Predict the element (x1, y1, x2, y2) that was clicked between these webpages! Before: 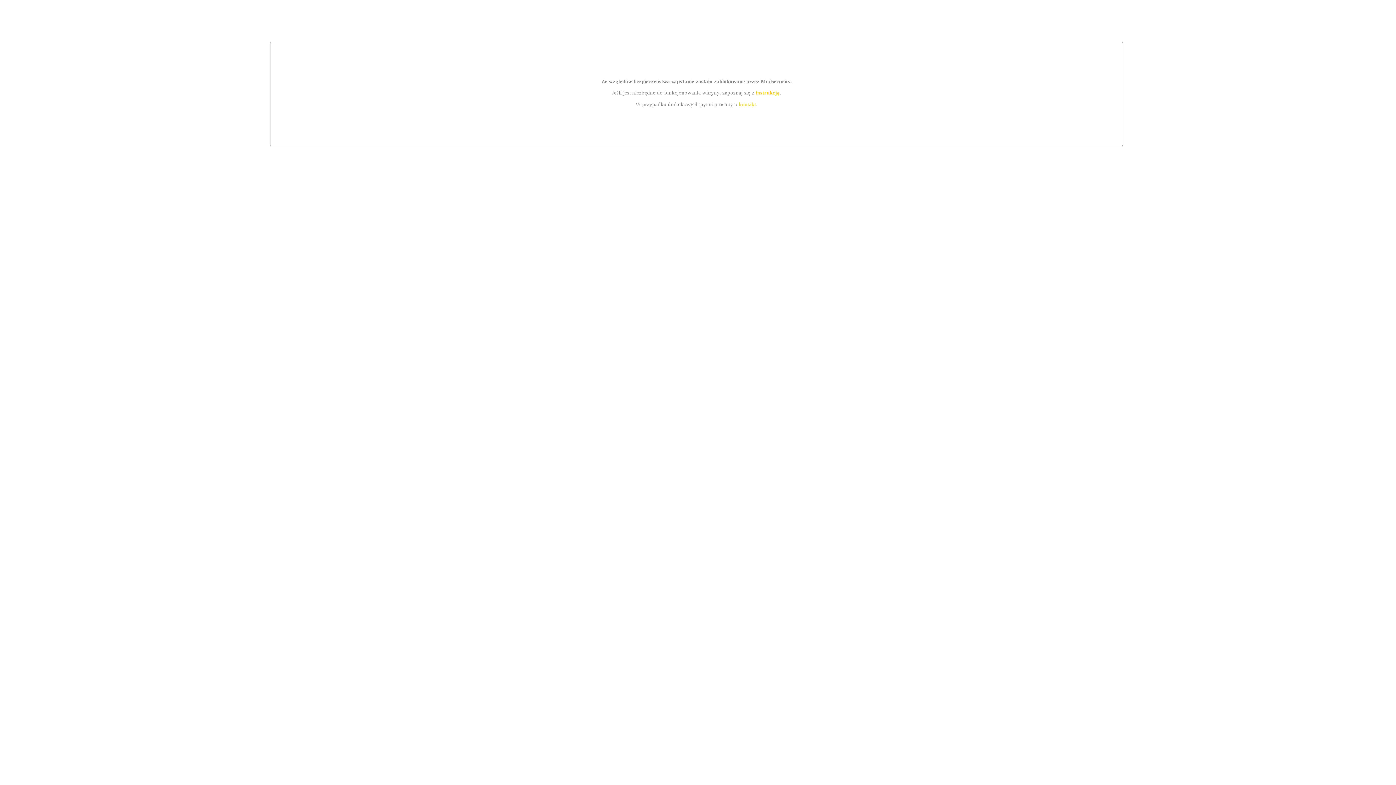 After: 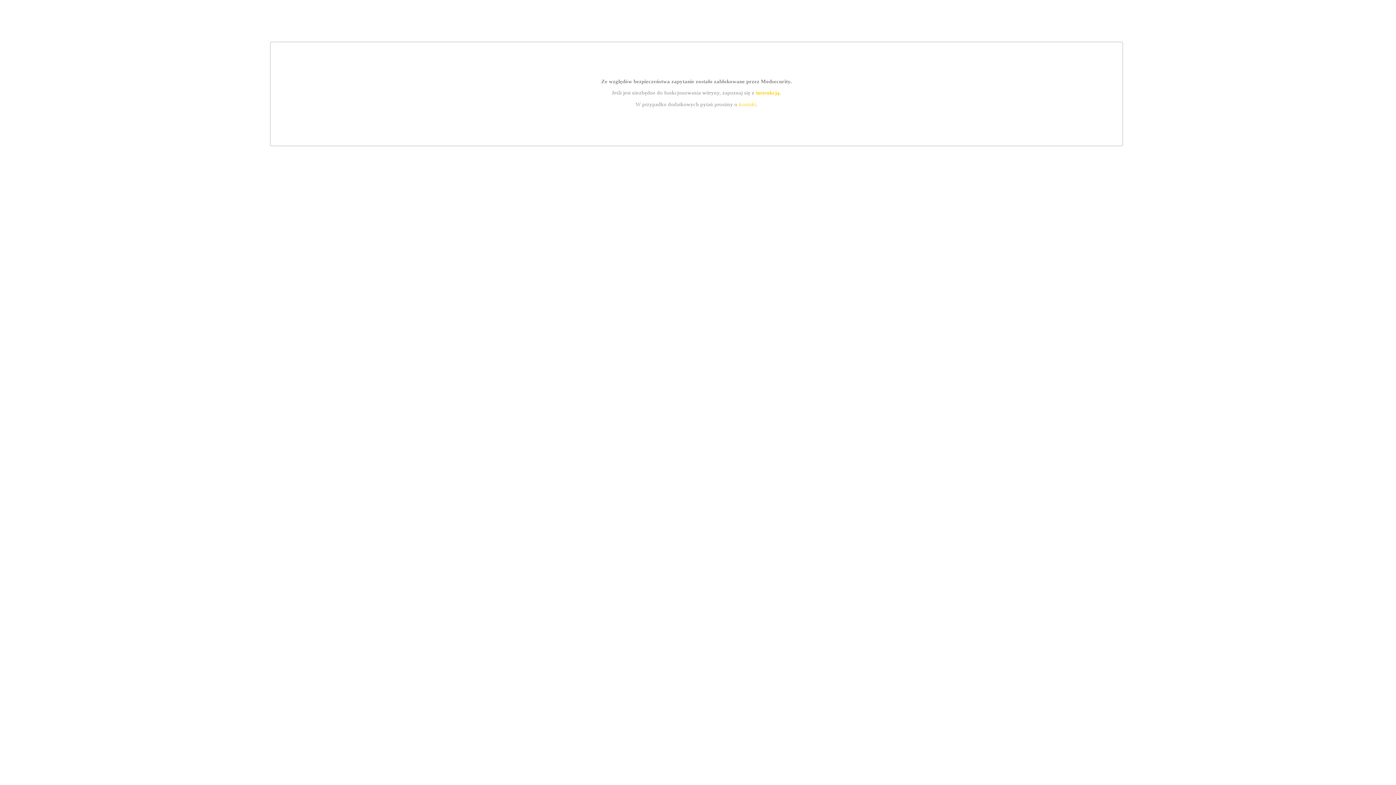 Action: bbox: (739, 101, 756, 107) label: kontakt